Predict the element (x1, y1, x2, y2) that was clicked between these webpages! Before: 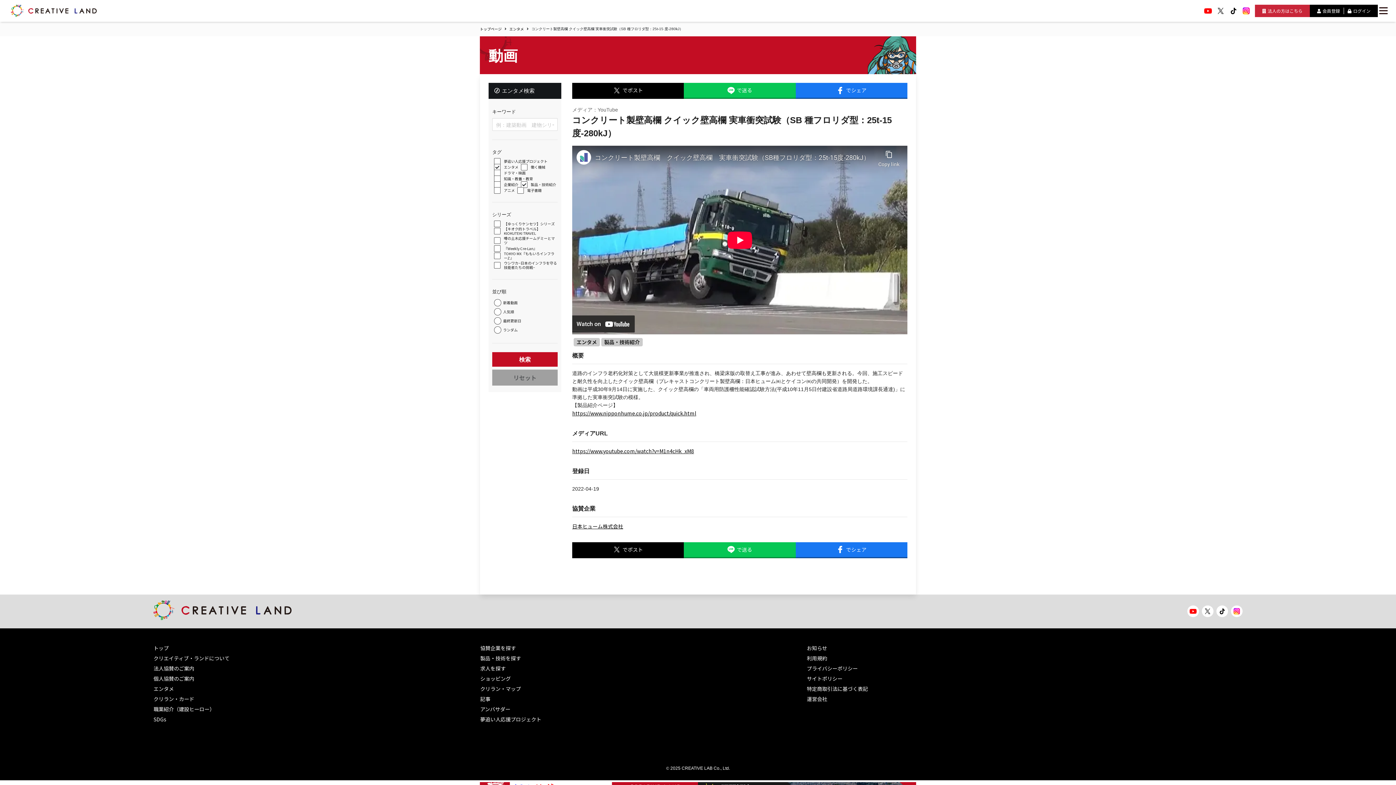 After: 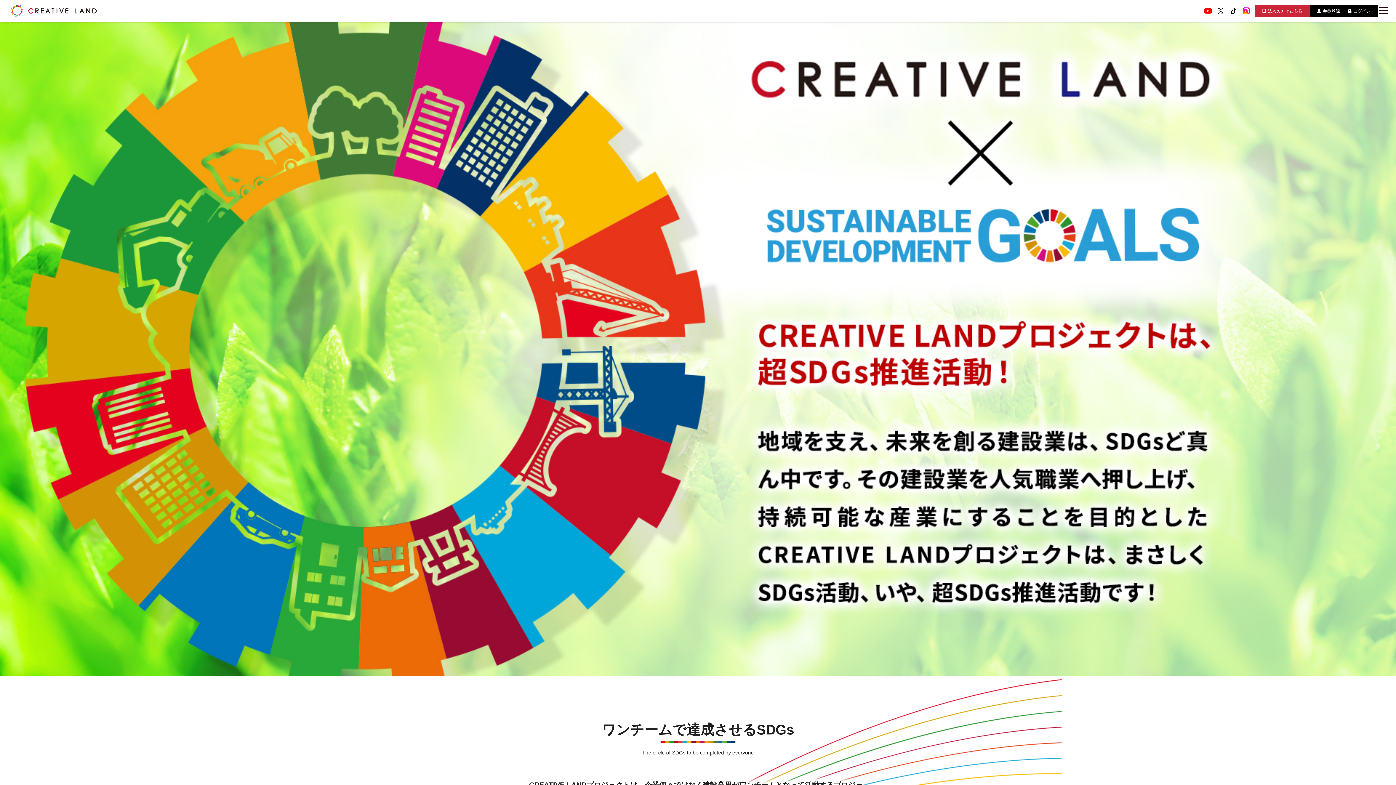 Action: bbox: (153, 715, 166, 723) label: SDGs